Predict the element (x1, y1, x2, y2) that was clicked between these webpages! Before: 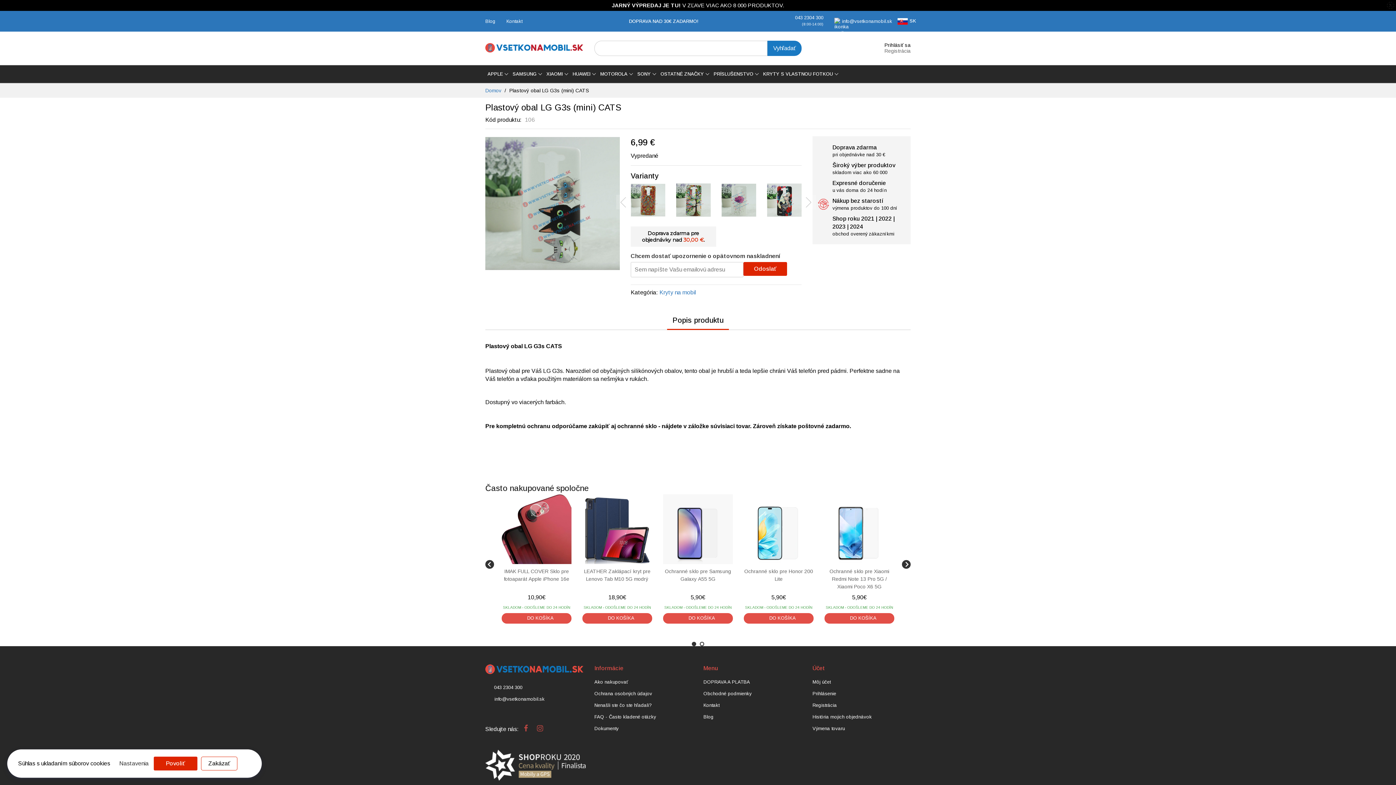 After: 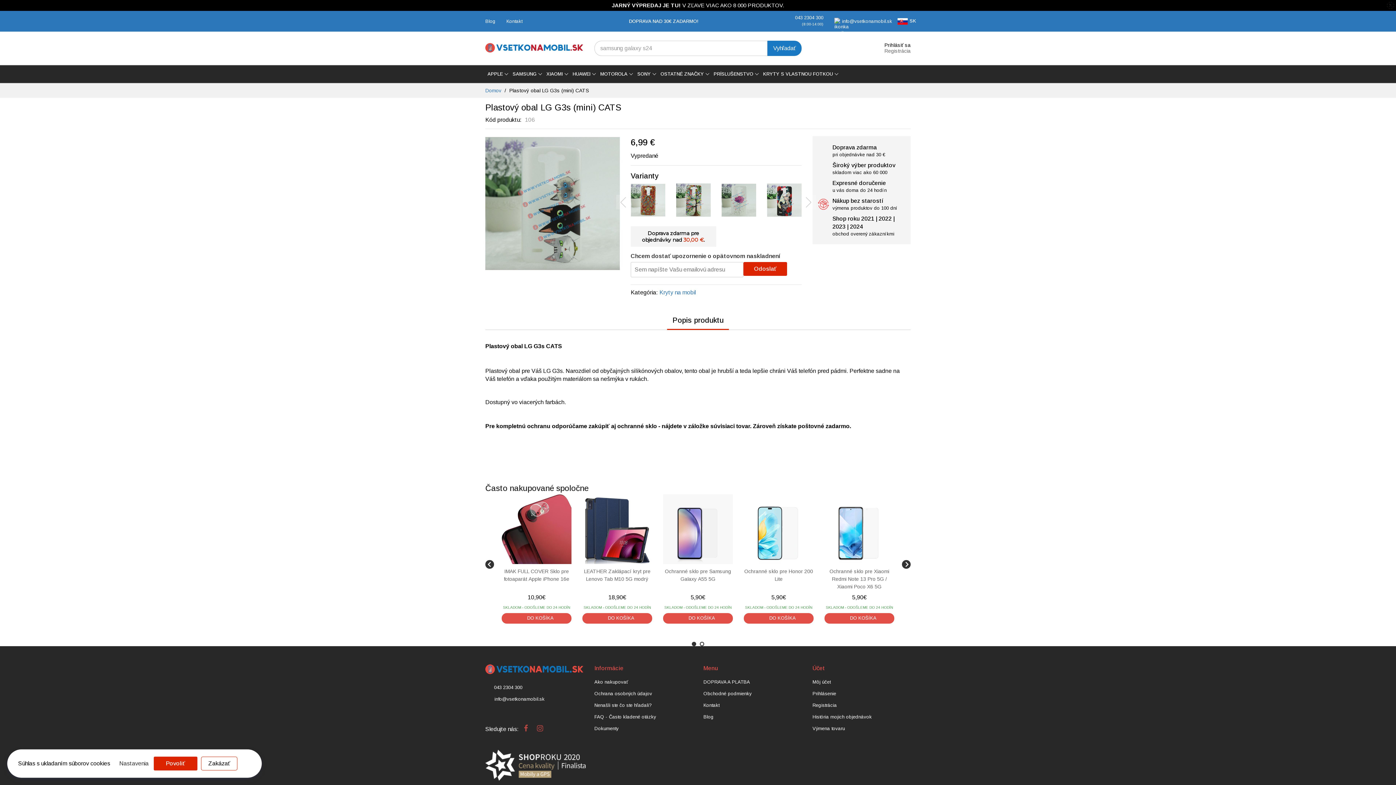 Action: bbox: (667, 311, 729, 329) label: Popis produktu